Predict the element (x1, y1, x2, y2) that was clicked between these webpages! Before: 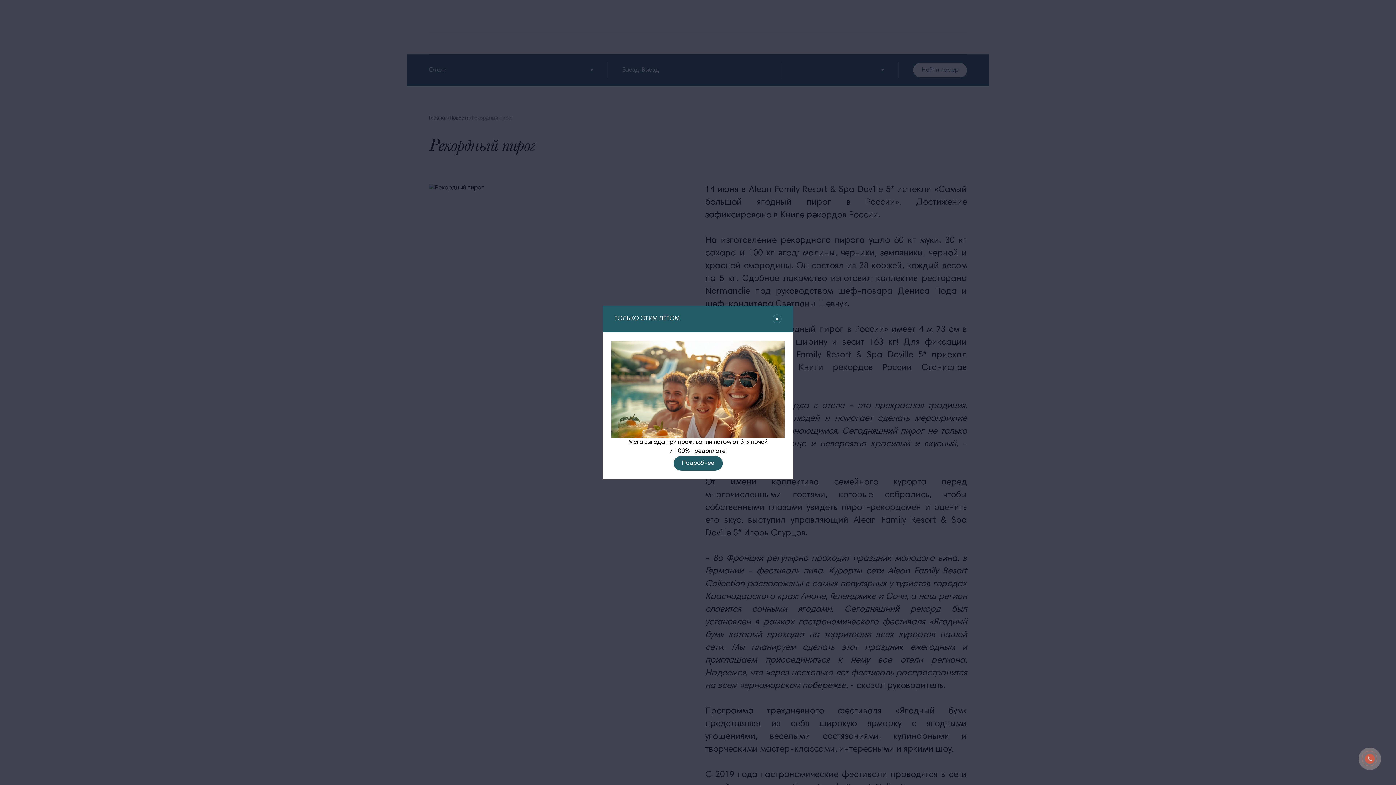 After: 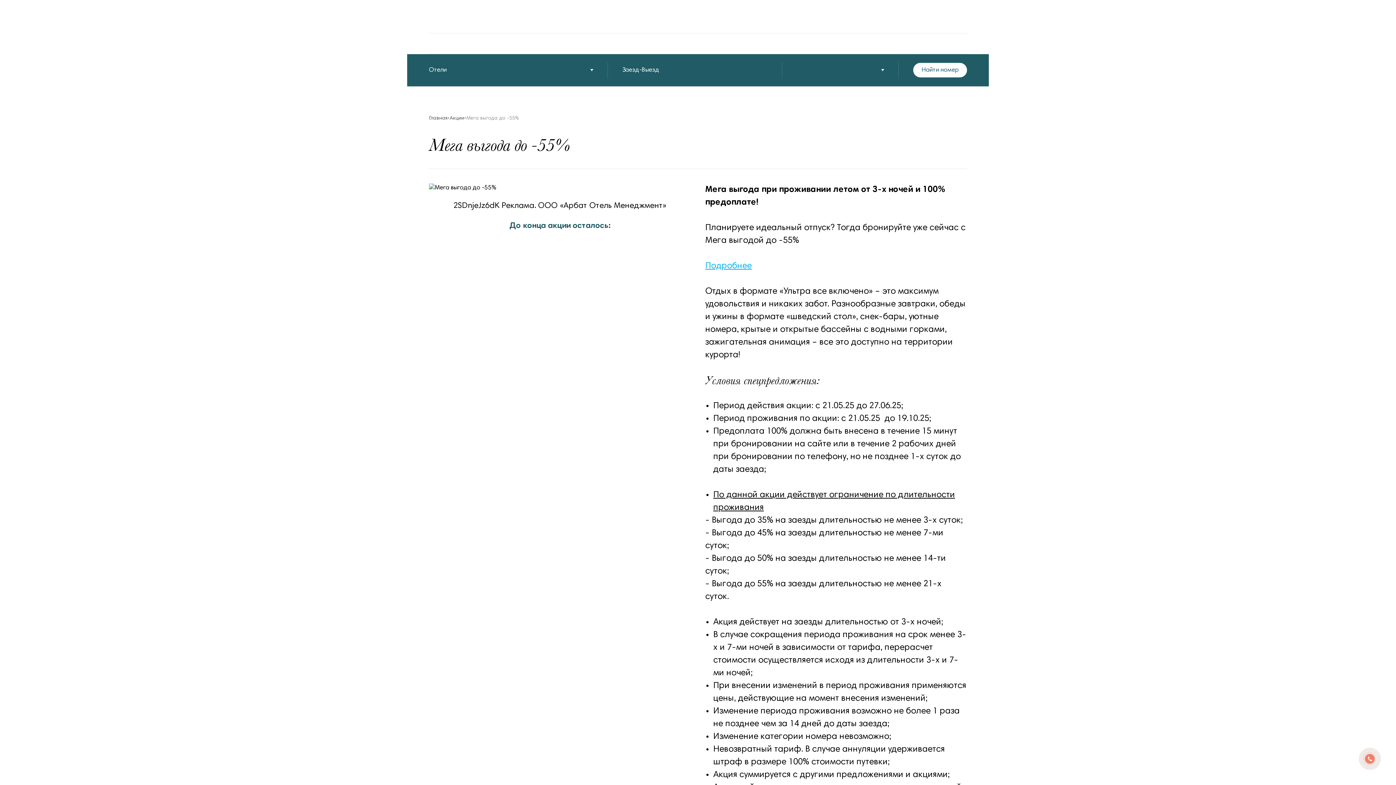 Action: label: Подробнее bbox: (673, 456, 722, 471)